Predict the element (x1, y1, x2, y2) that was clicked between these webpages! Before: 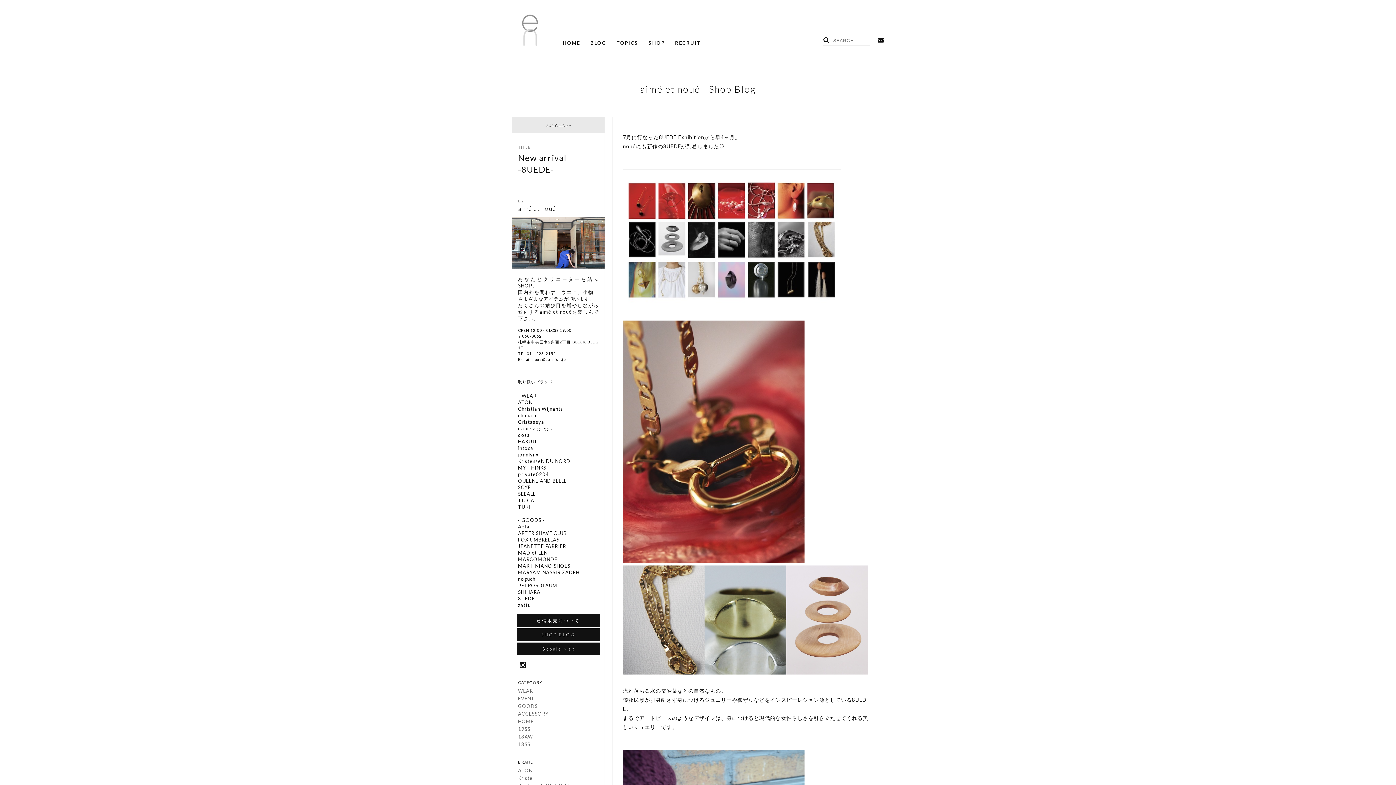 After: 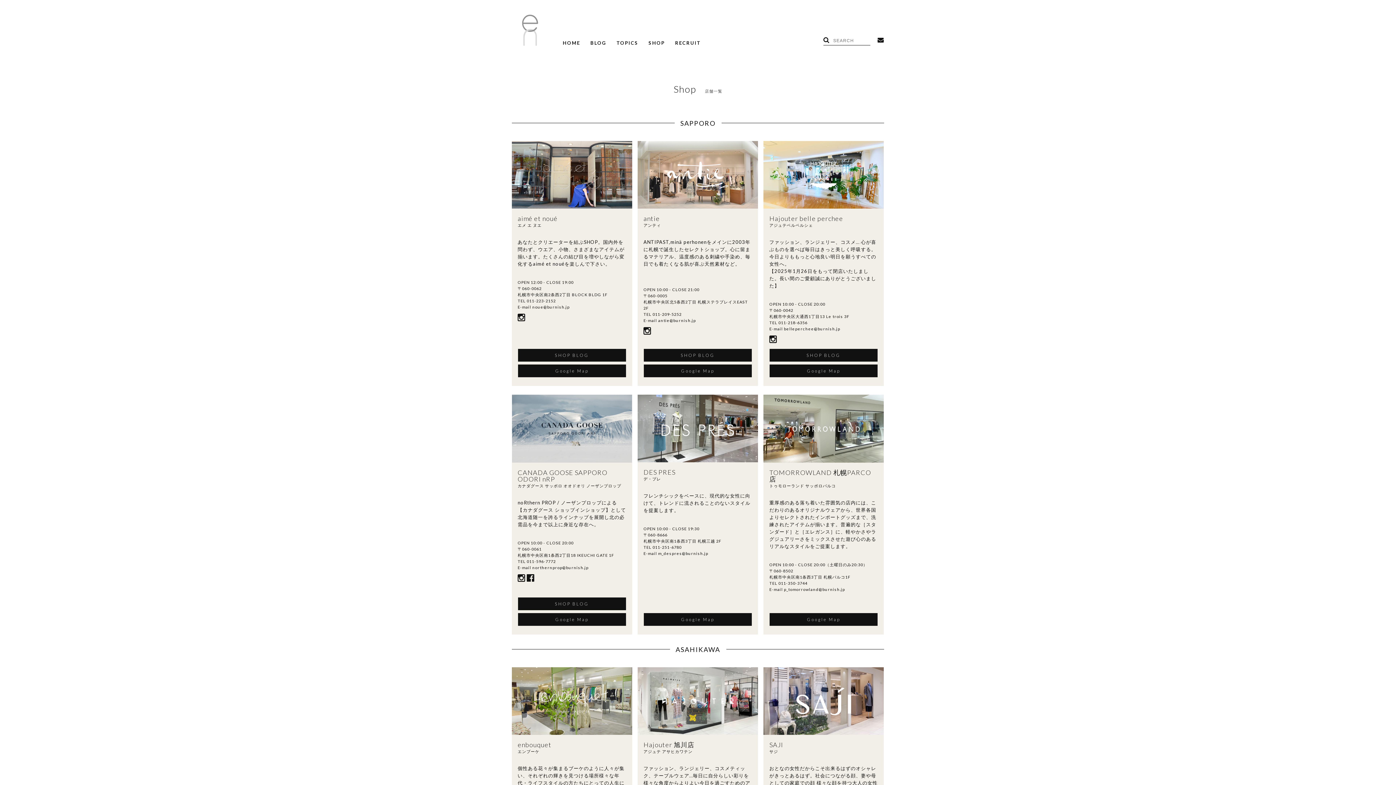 Action: bbox: (648, 40, 665, 45) label: SHOP